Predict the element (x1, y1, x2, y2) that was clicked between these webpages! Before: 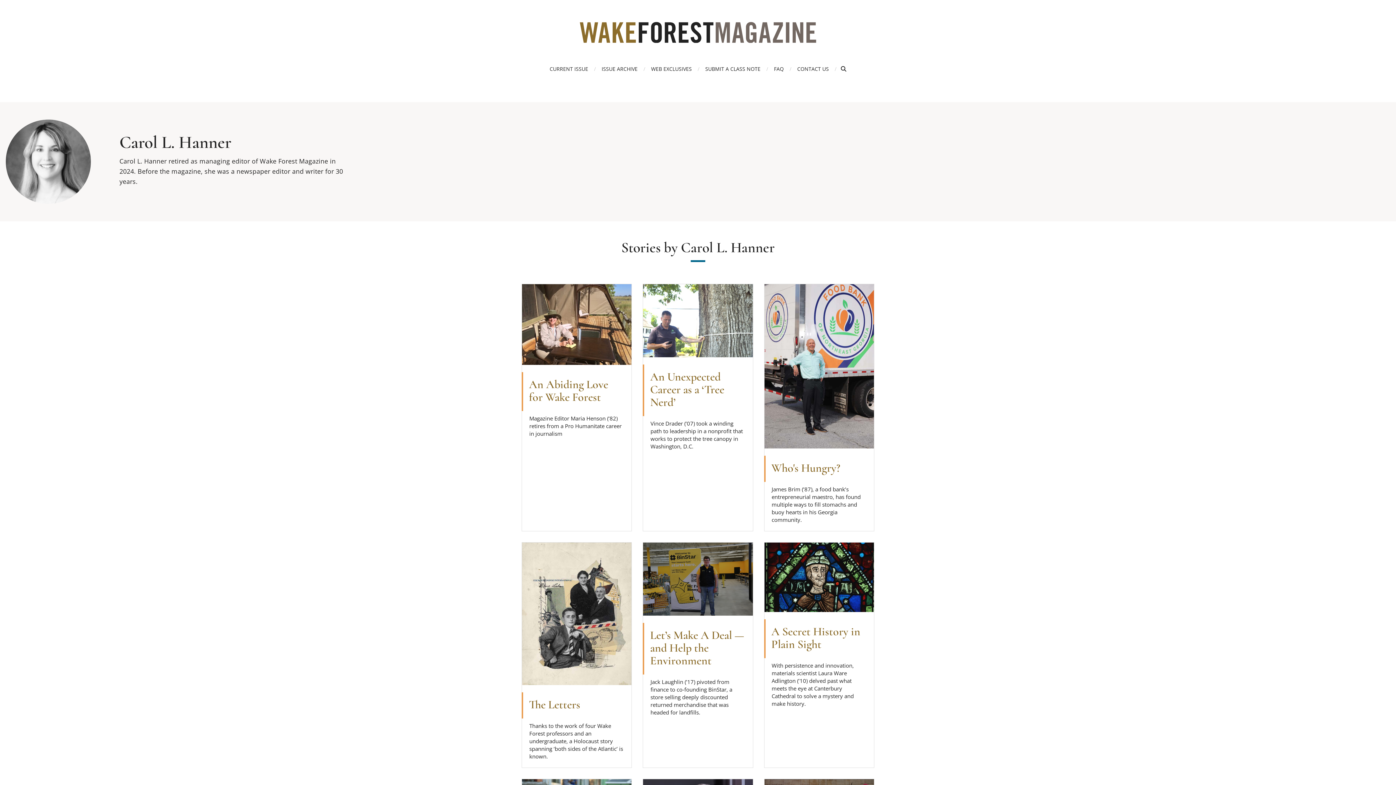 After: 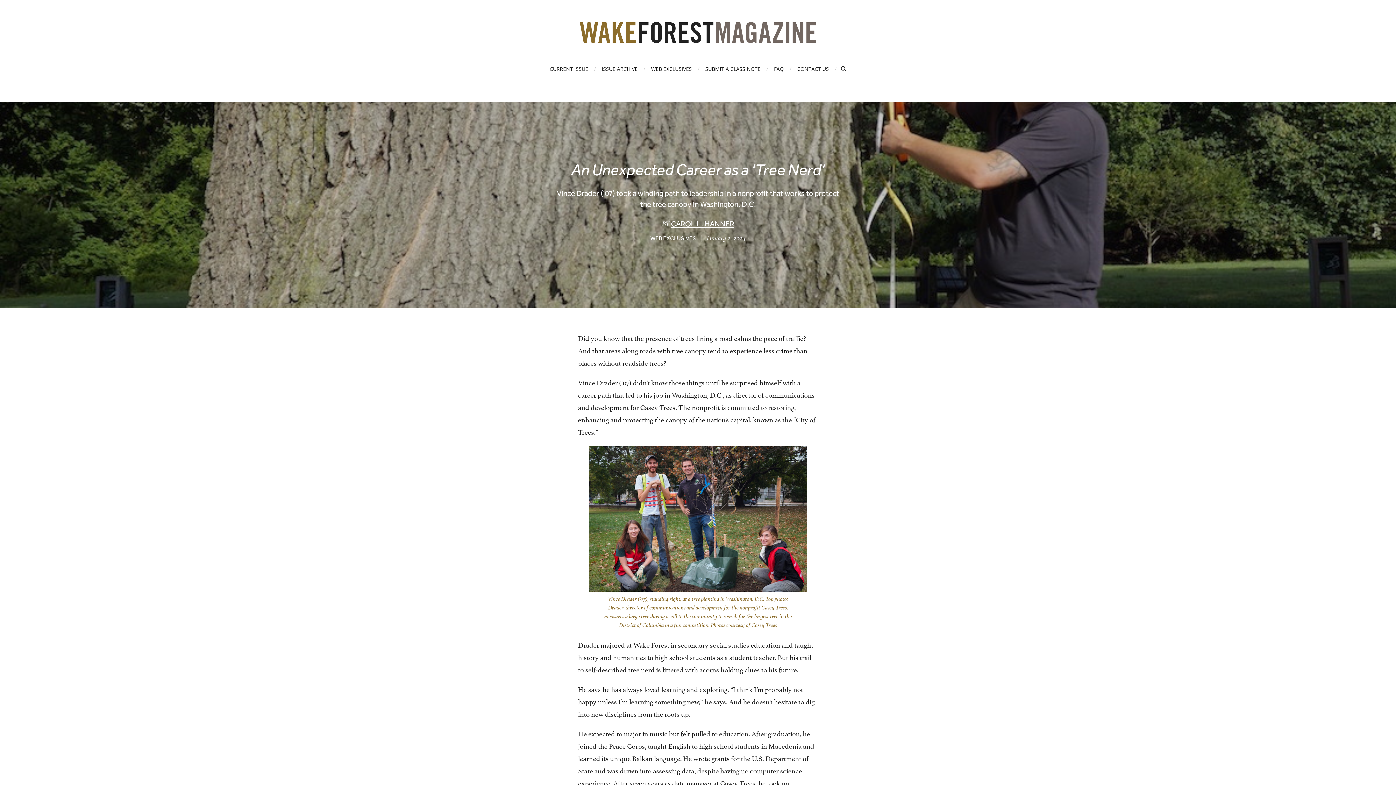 Action: bbox: (643, 284, 752, 531) label: An Unexpected Career as a ‘Tree Nerd’